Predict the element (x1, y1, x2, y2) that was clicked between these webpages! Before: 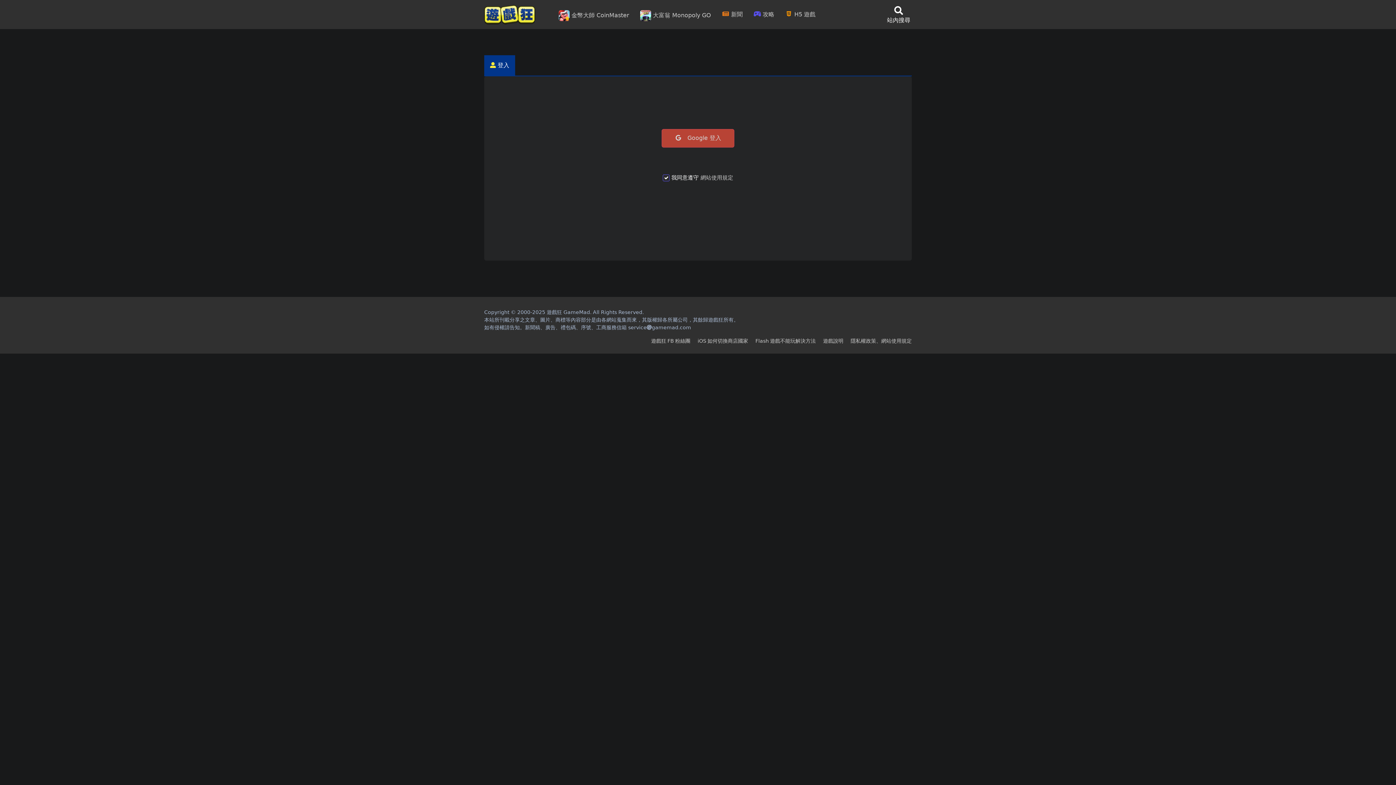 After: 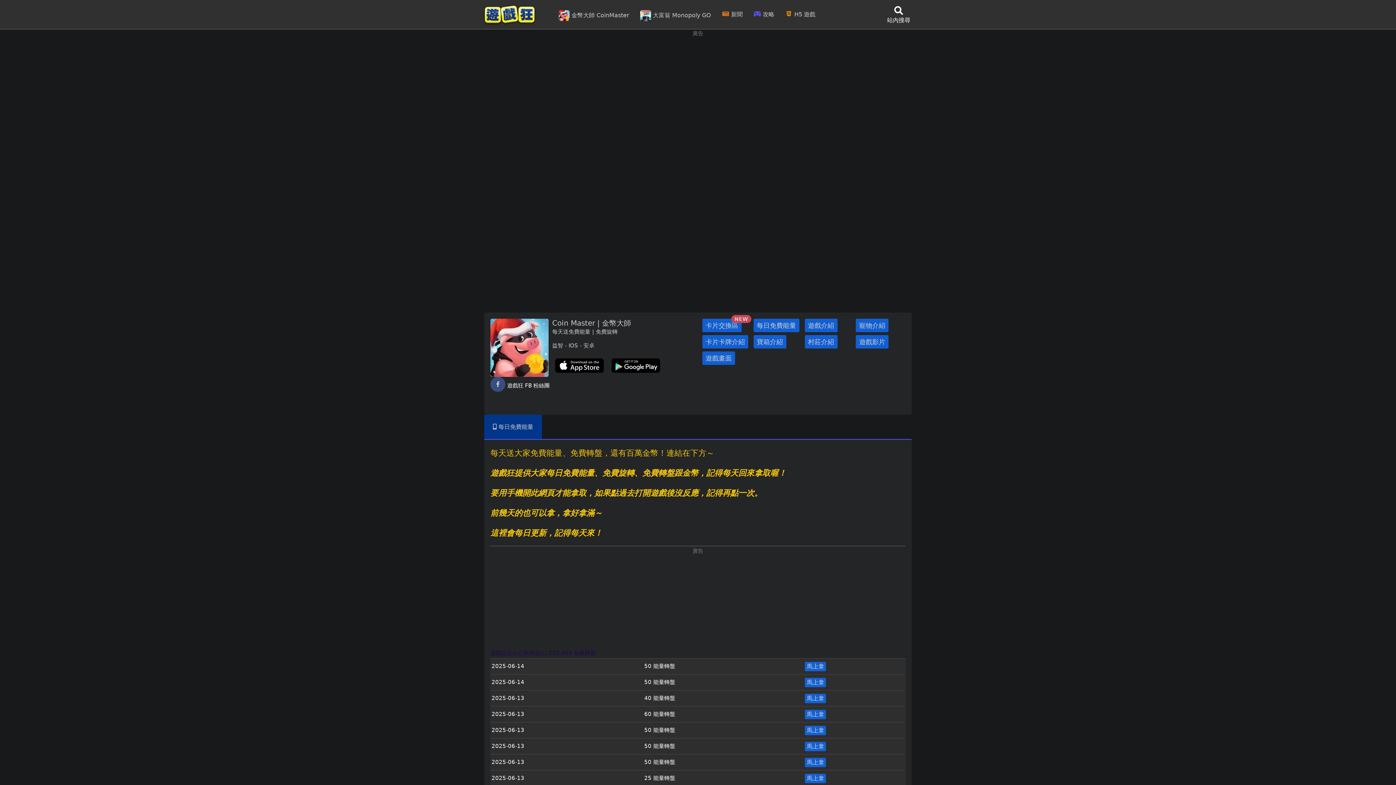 Action: label:  金幣大師 CoinMaster bbox: (553, 0, 634, 29)